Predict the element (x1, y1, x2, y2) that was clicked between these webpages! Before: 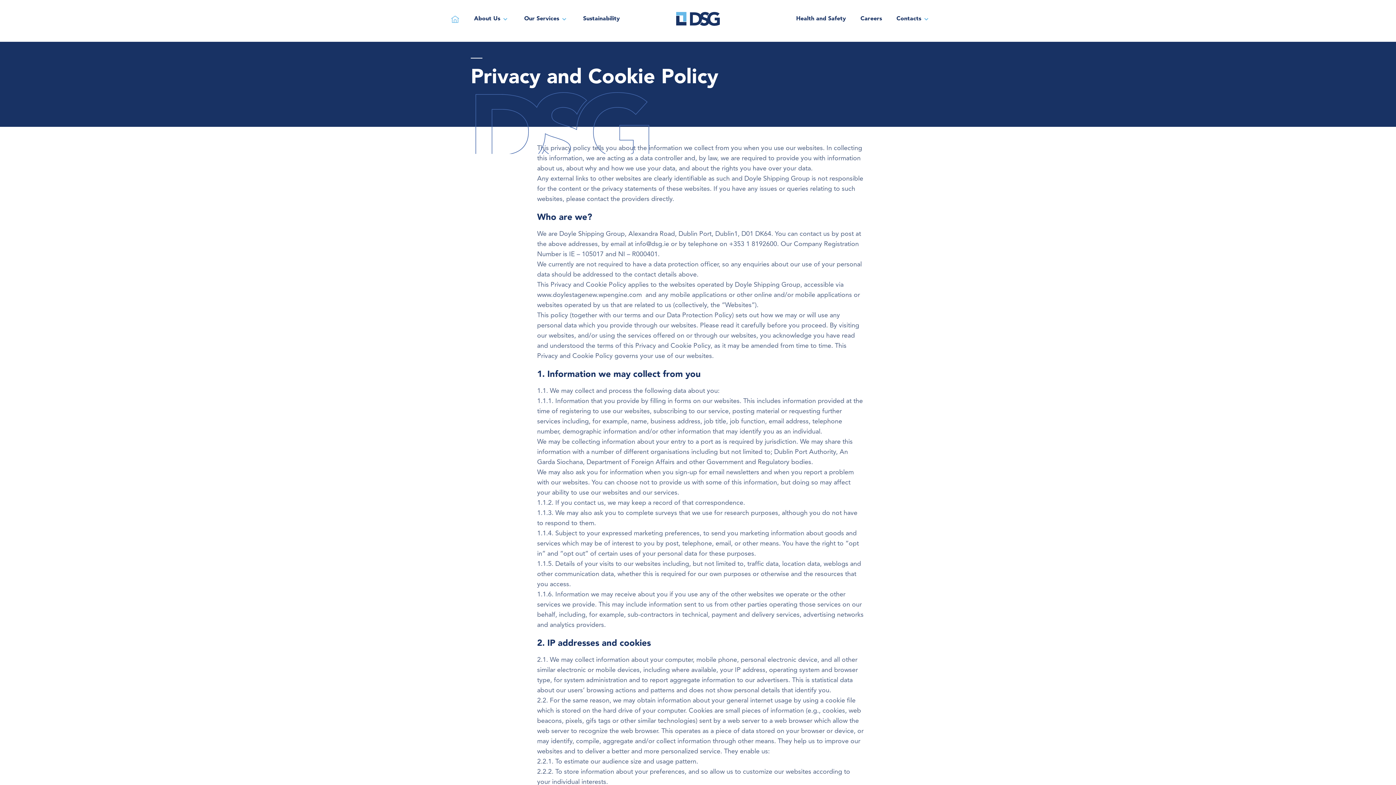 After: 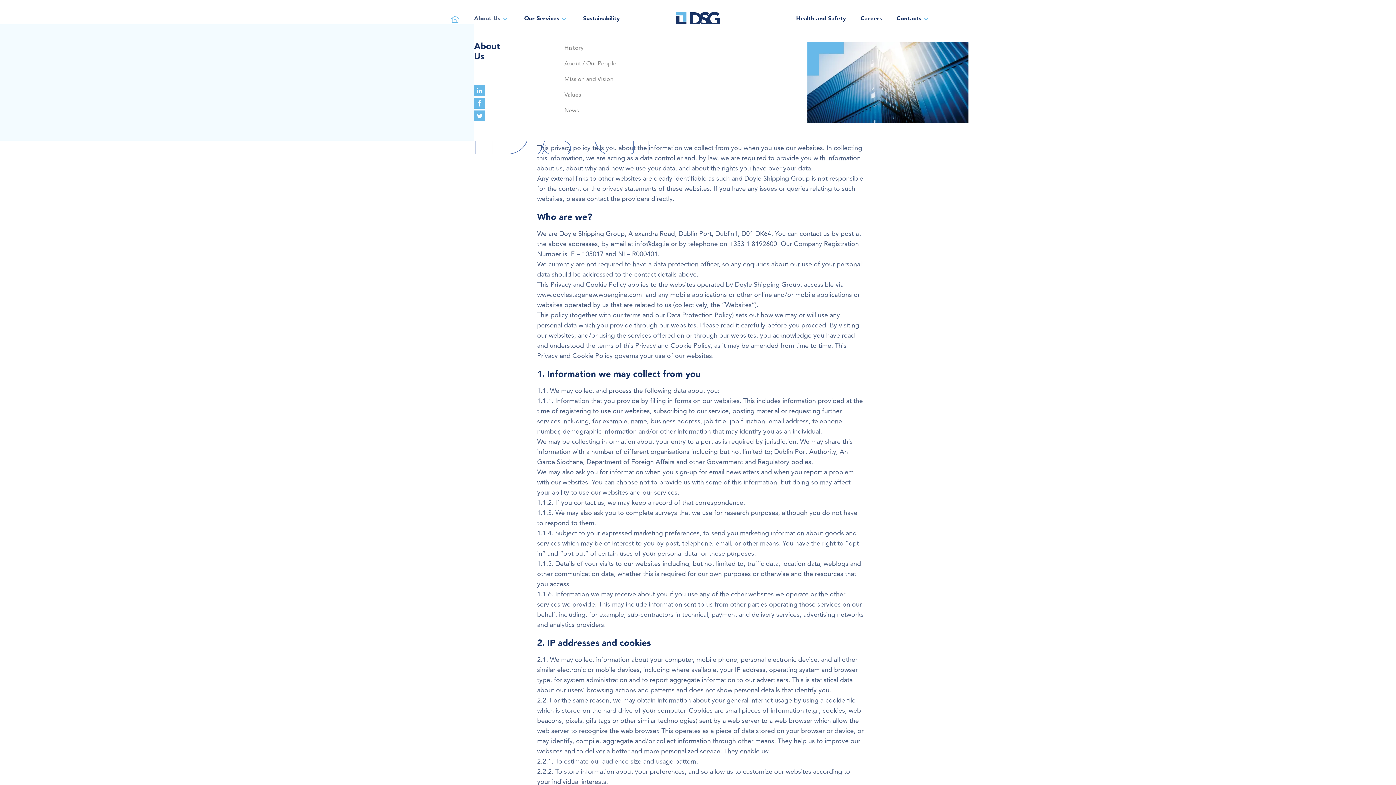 Action: label: About Us bbox: (474, 13, 509, 24)